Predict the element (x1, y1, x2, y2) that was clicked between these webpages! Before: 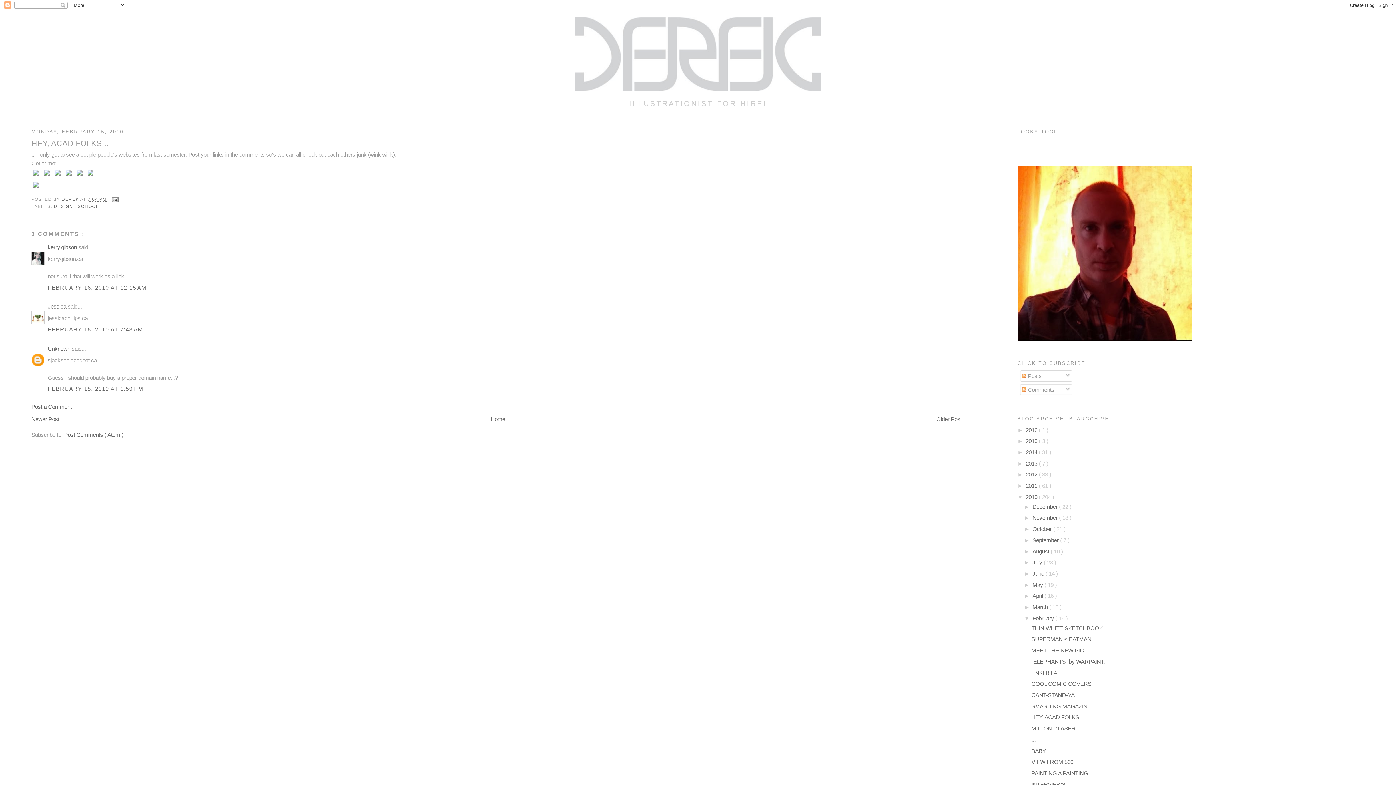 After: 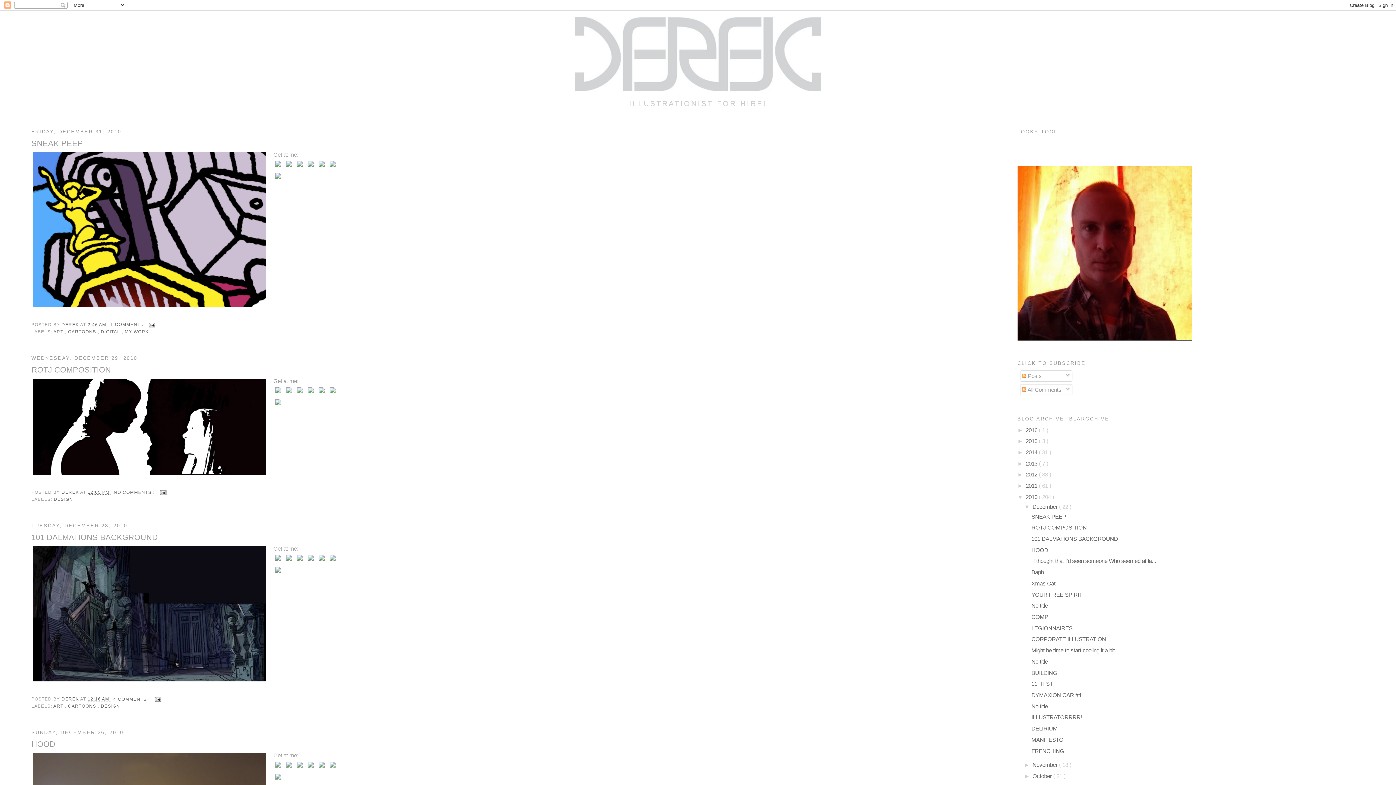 Action: label: 2010  bbox: (1026, 494, 1039, 500)